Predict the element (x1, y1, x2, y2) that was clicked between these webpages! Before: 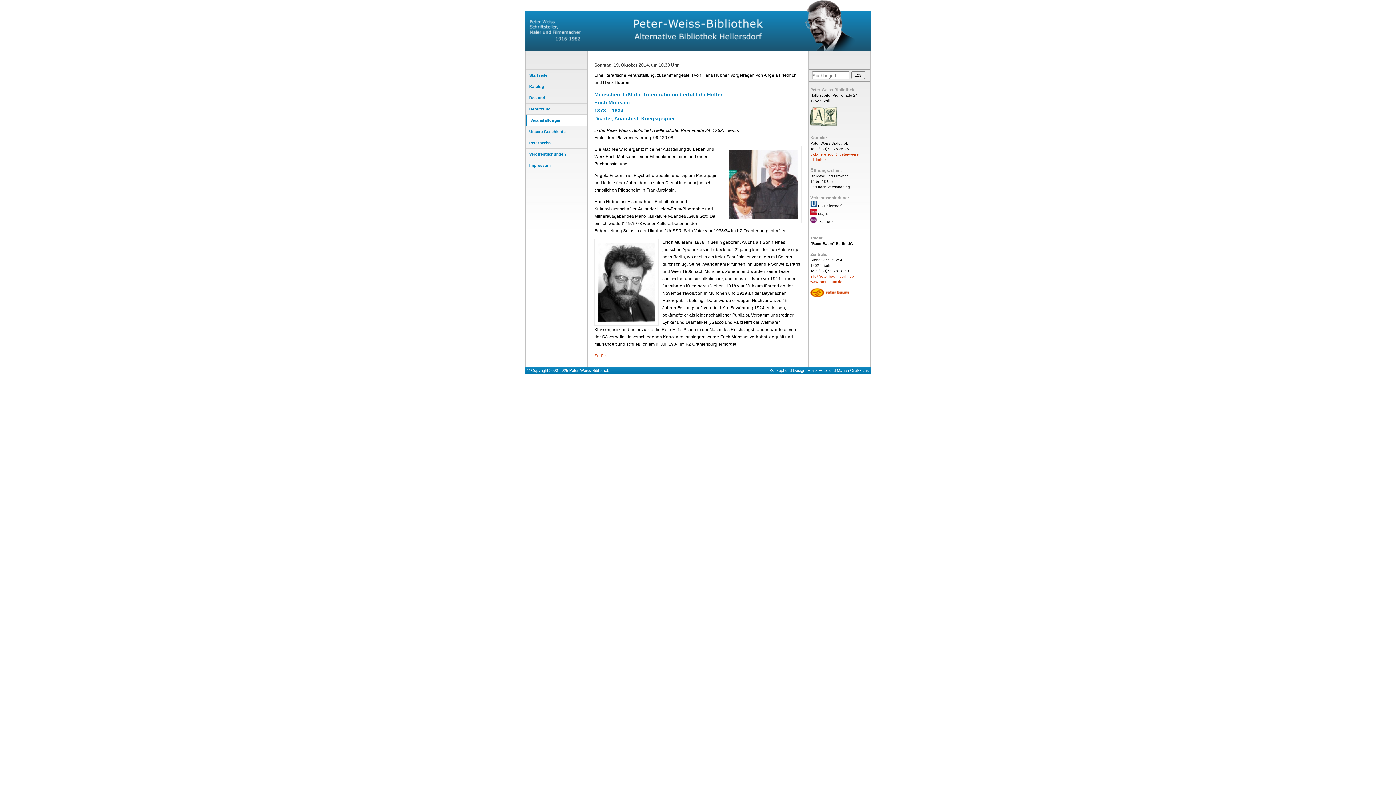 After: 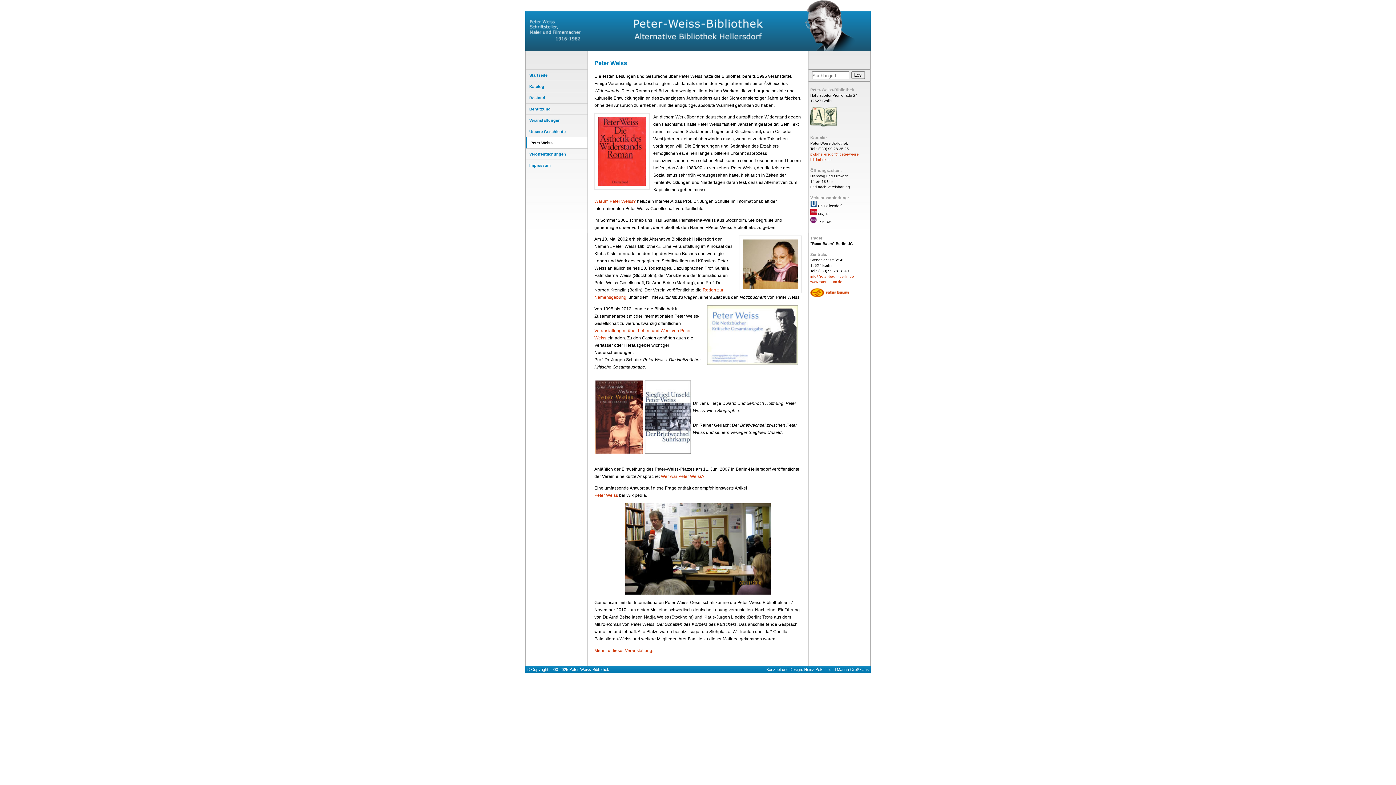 Action: bbox: (525, 137, 587, 148) label: Peter Weiss